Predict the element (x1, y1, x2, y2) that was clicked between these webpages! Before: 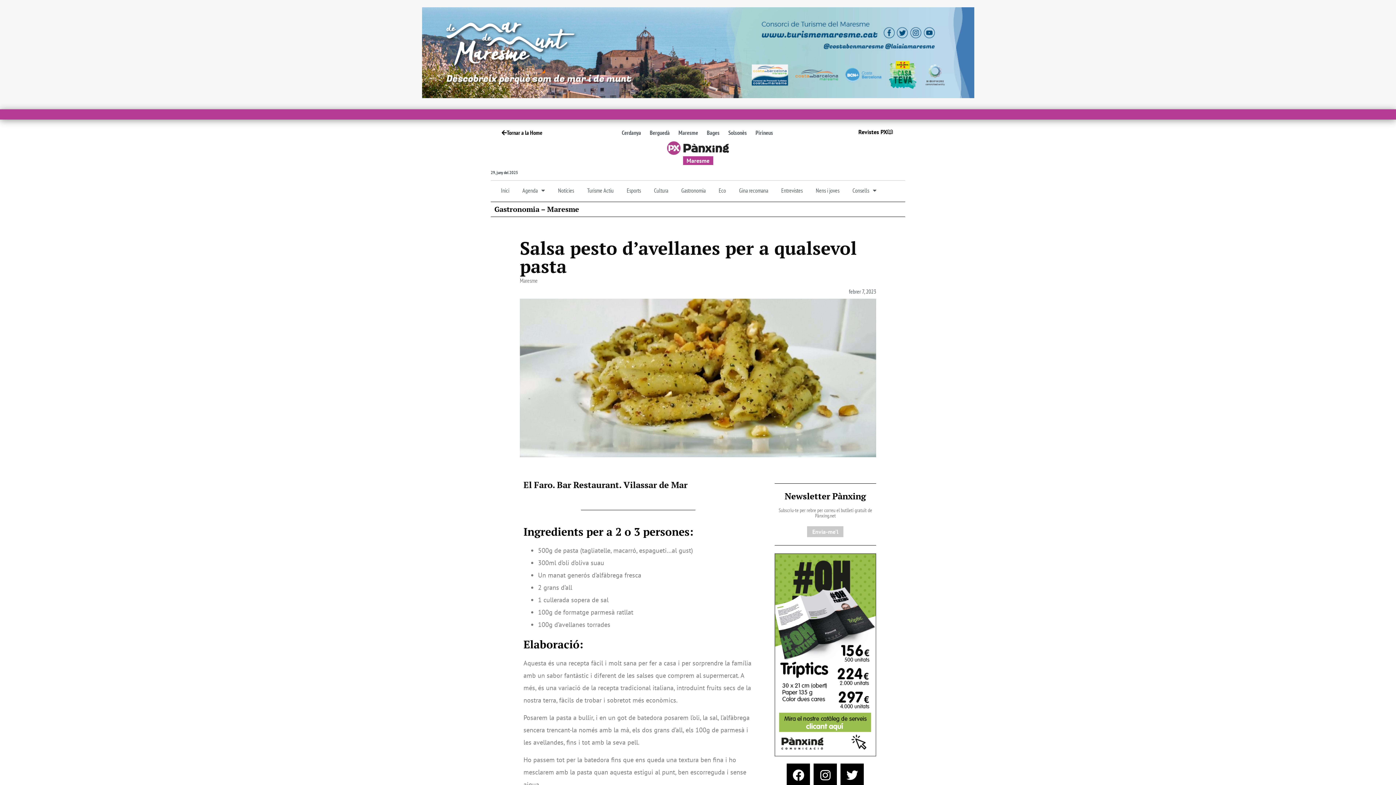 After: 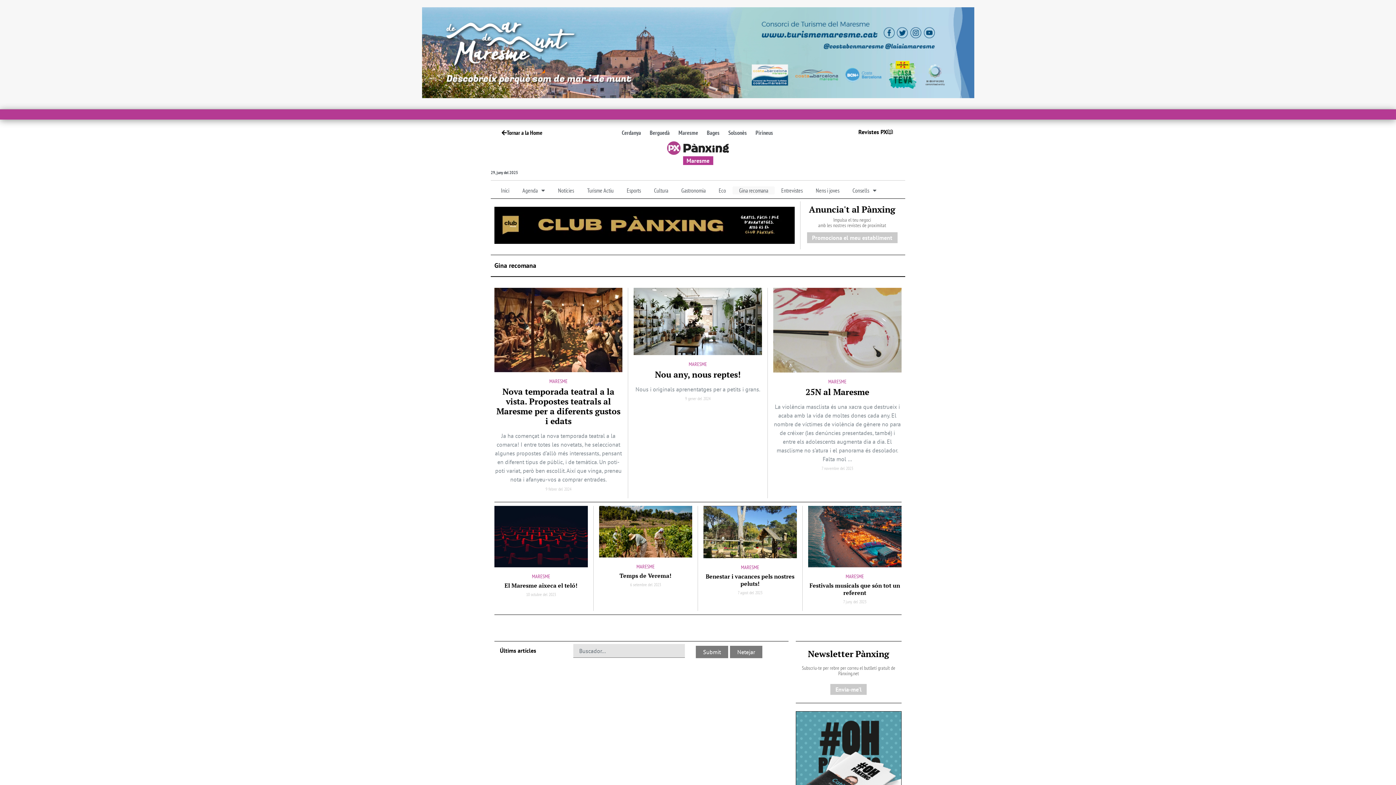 Action: bbox: (732, 186, 774, 194) label: Gina recomana